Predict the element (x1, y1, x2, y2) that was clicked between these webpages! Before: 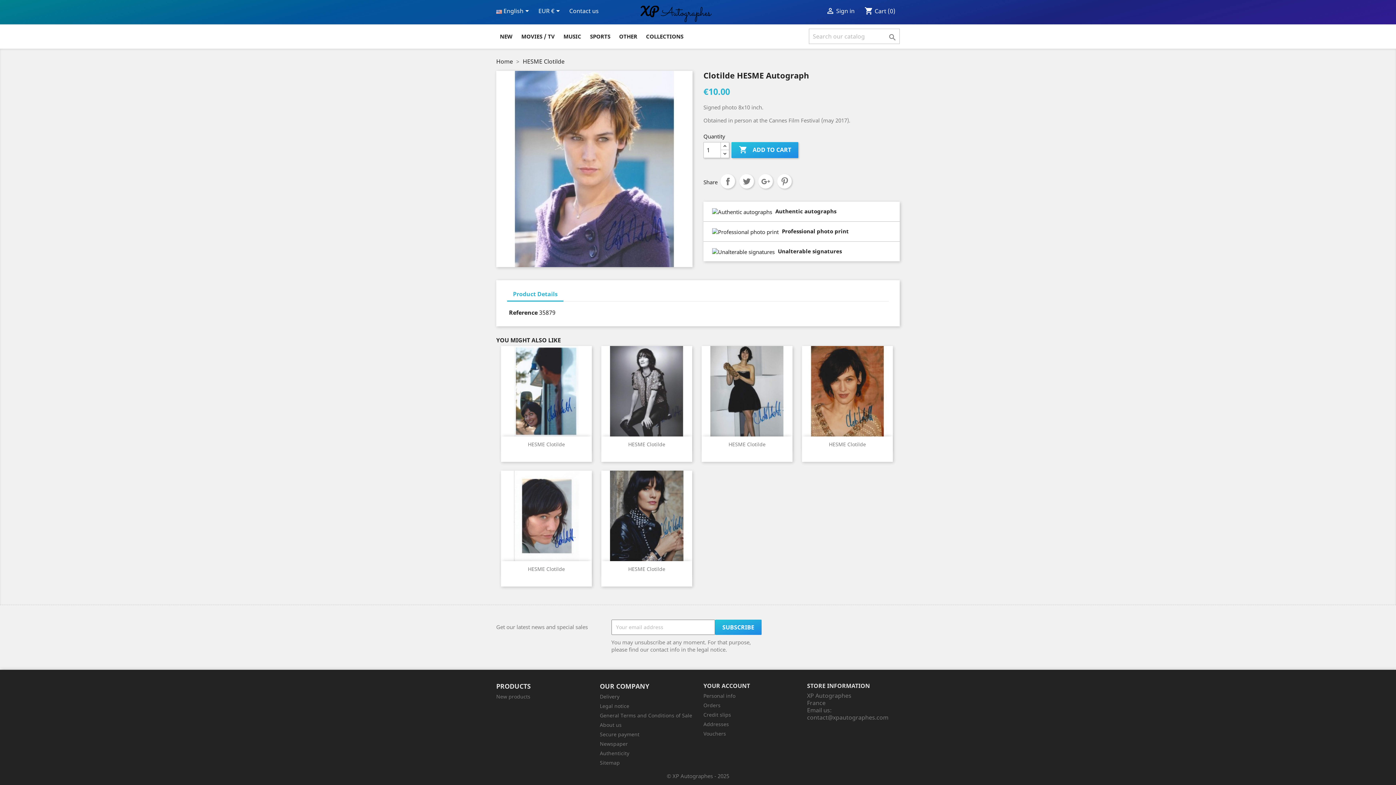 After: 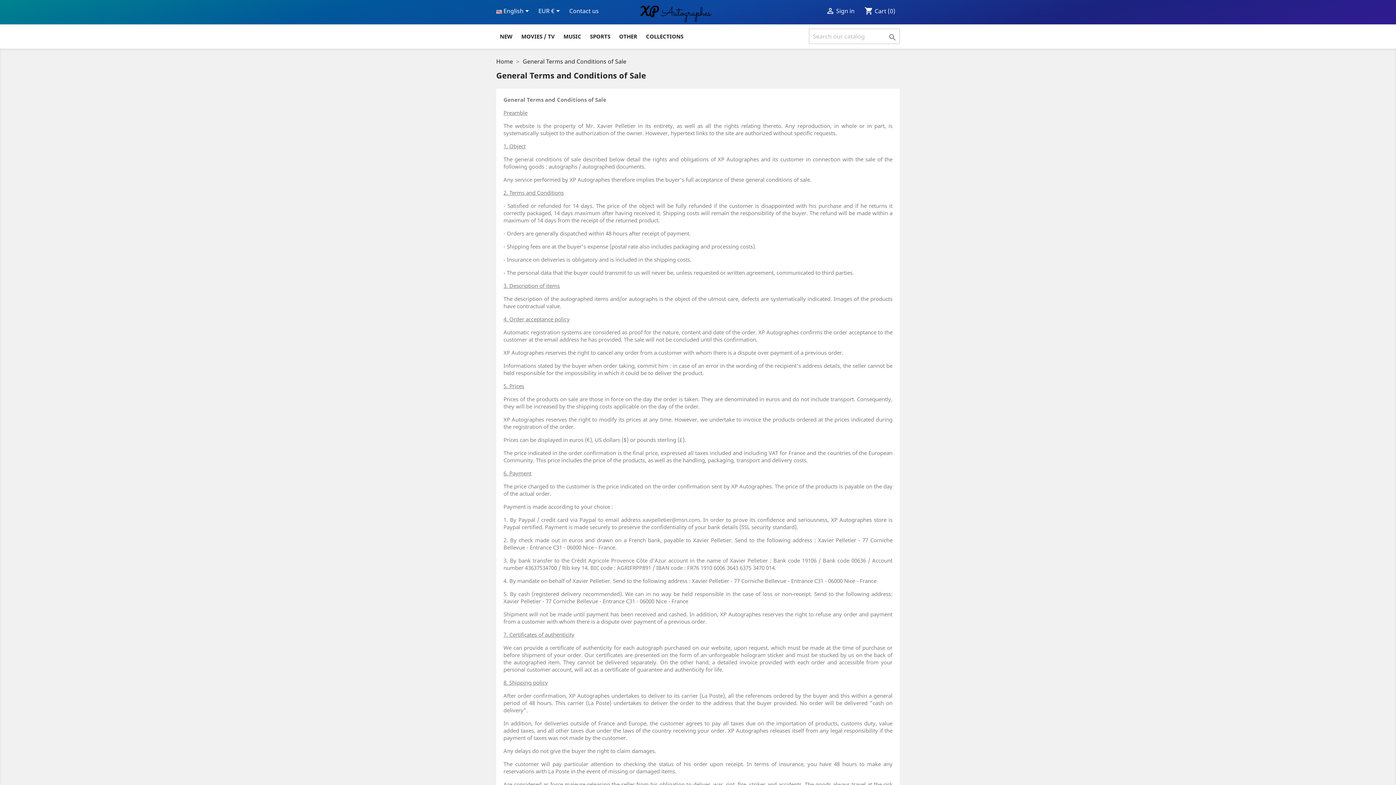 Action: label: General Terms and Conditions of Sale bbox: (600, 712, 692, 719)